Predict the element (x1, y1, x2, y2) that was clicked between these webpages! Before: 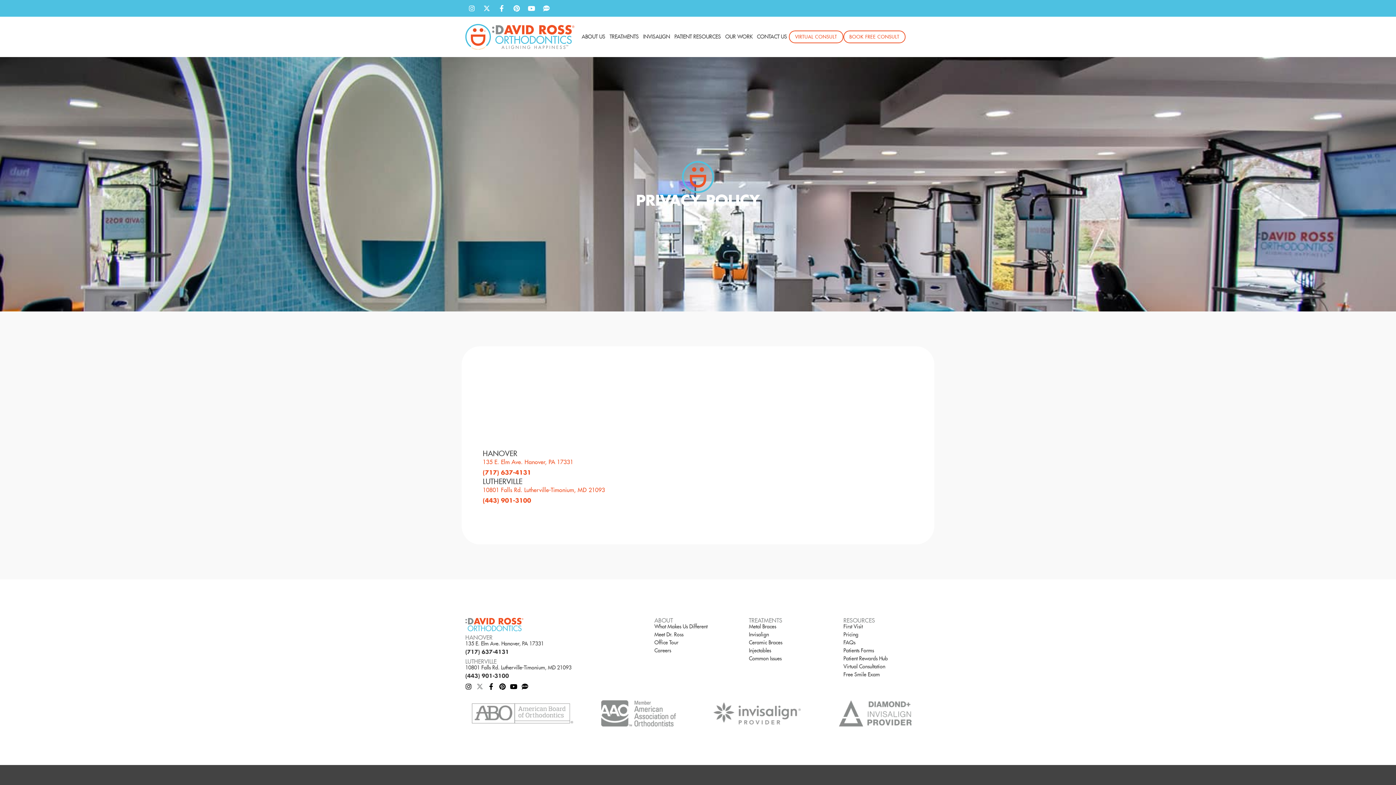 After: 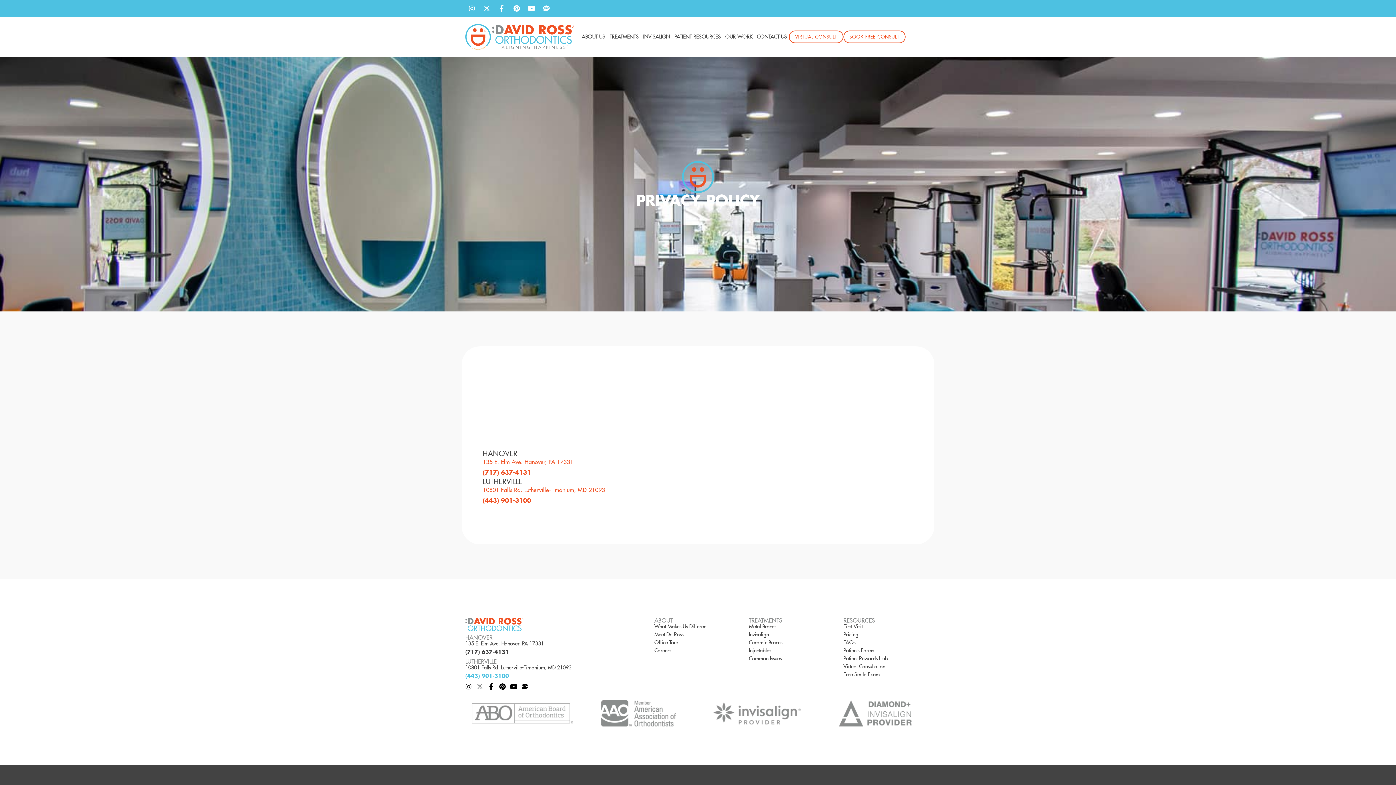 Action: bbox: (465, 672, 647, 679) label: (443) 901-3100